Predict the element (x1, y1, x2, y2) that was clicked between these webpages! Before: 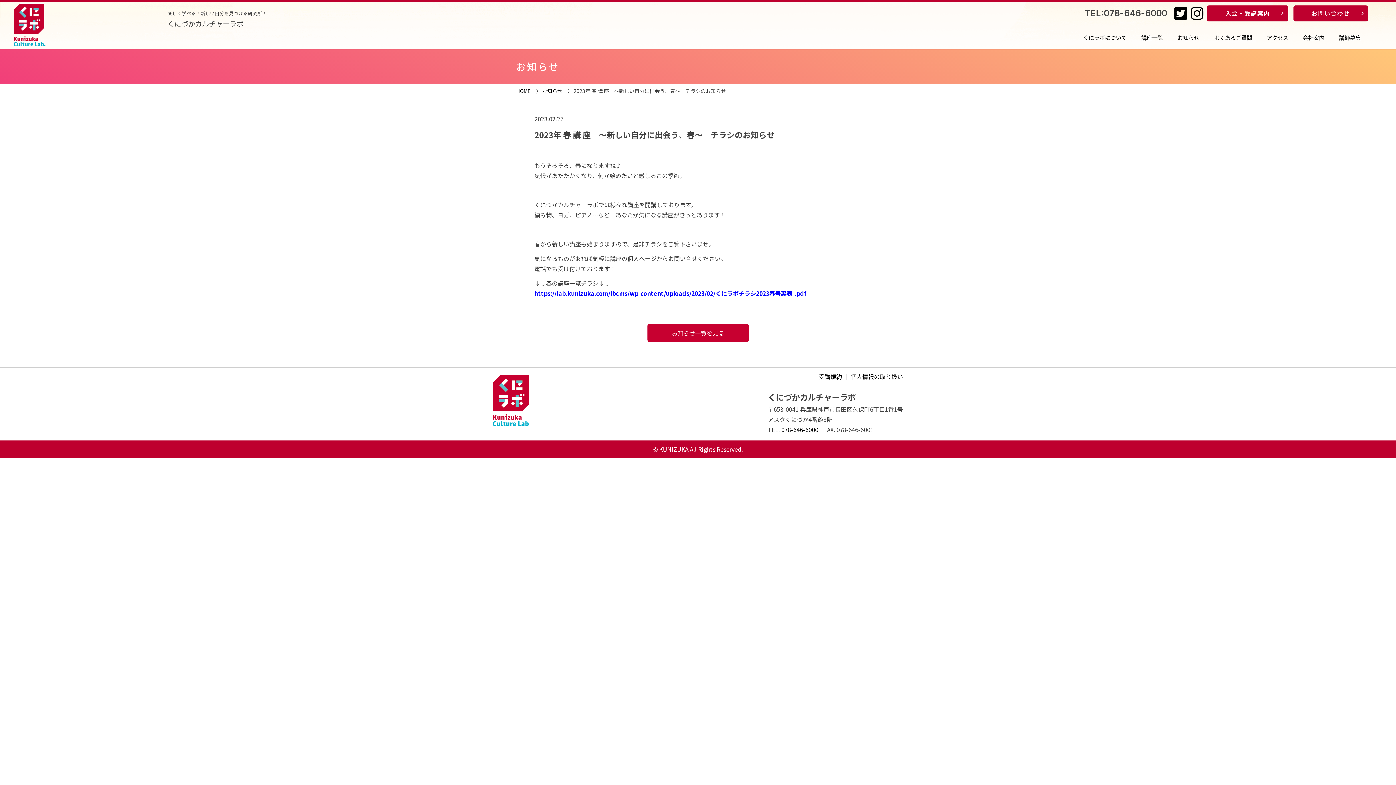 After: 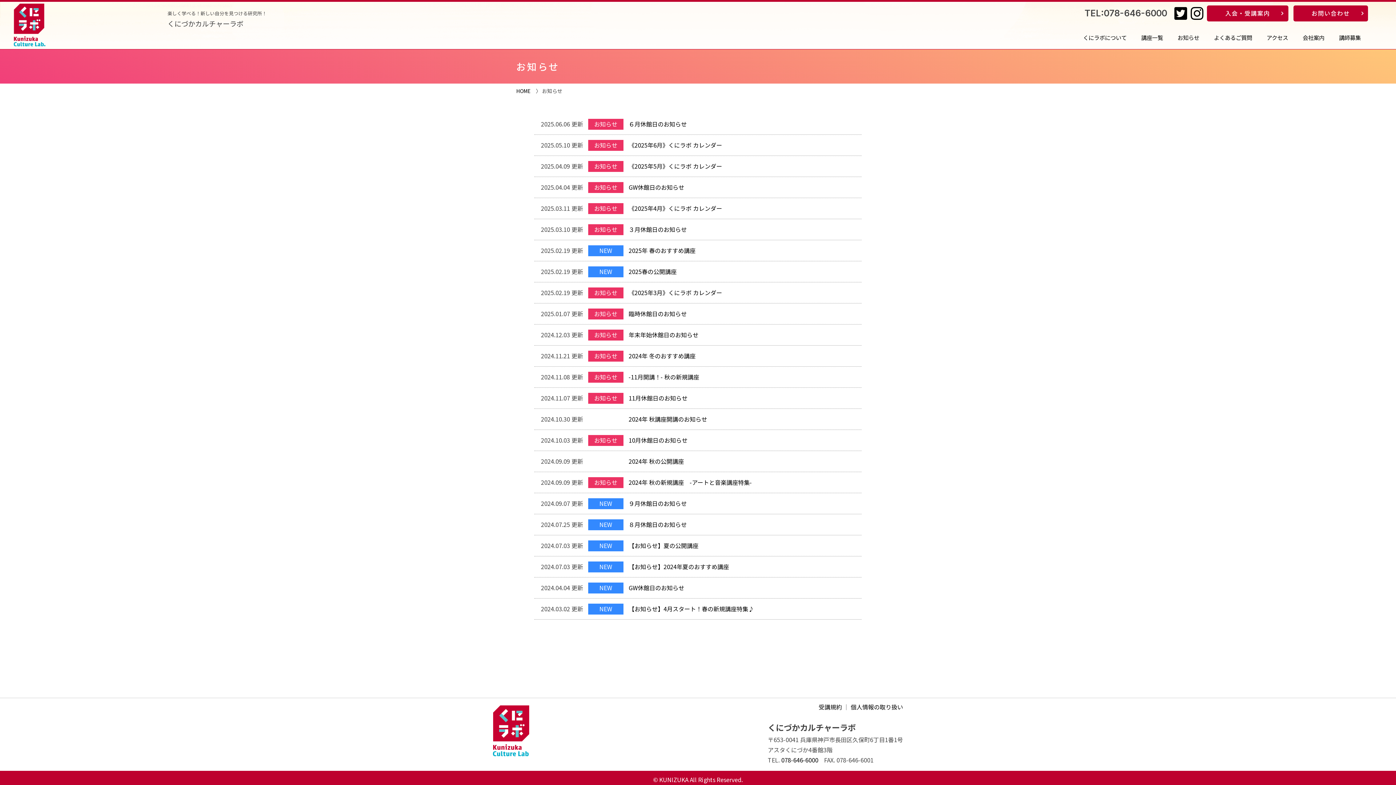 Action: bbox: (542, 87, 562, 94) label: お知らせ